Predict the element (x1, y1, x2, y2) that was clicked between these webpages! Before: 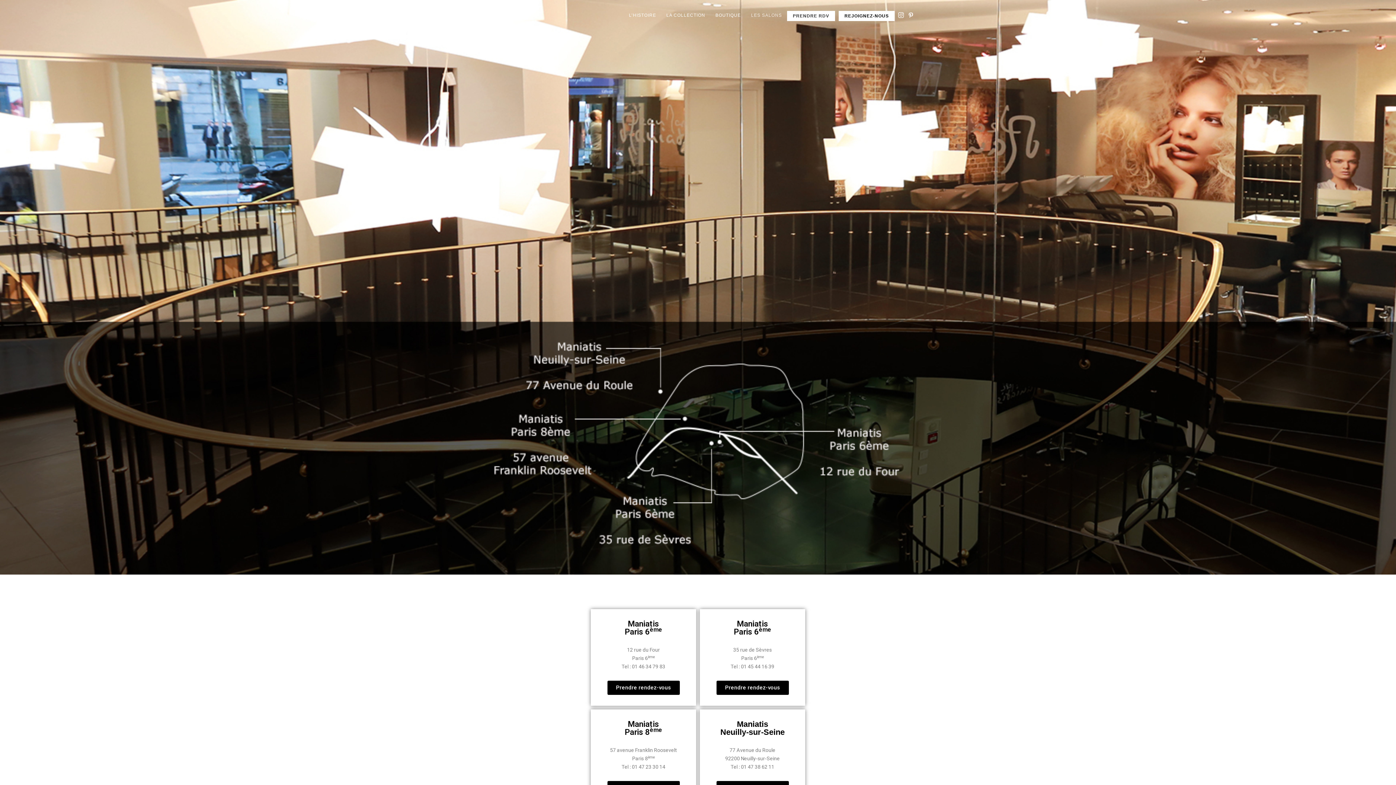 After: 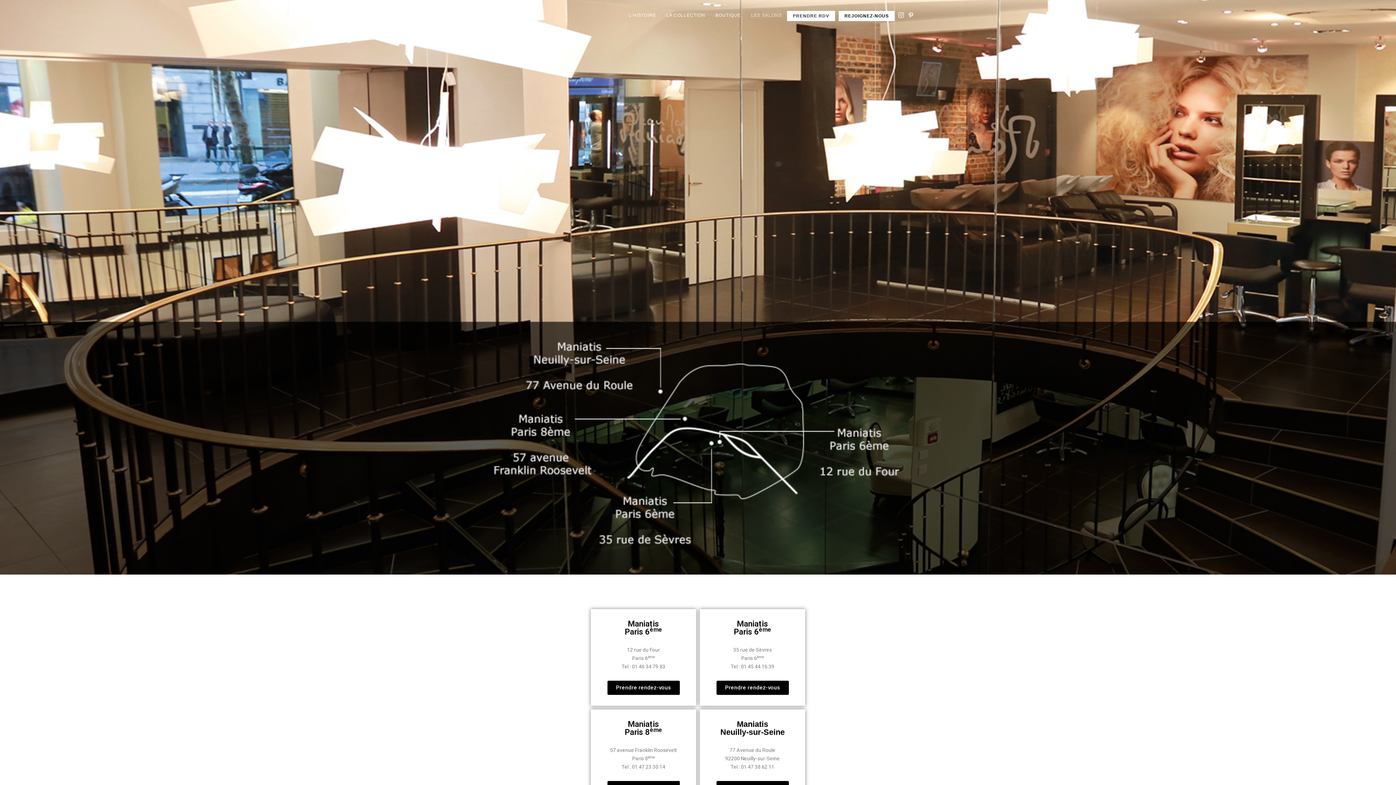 Action: bbox: (632, 664, 665, 669) label: 01 46 34 79 83